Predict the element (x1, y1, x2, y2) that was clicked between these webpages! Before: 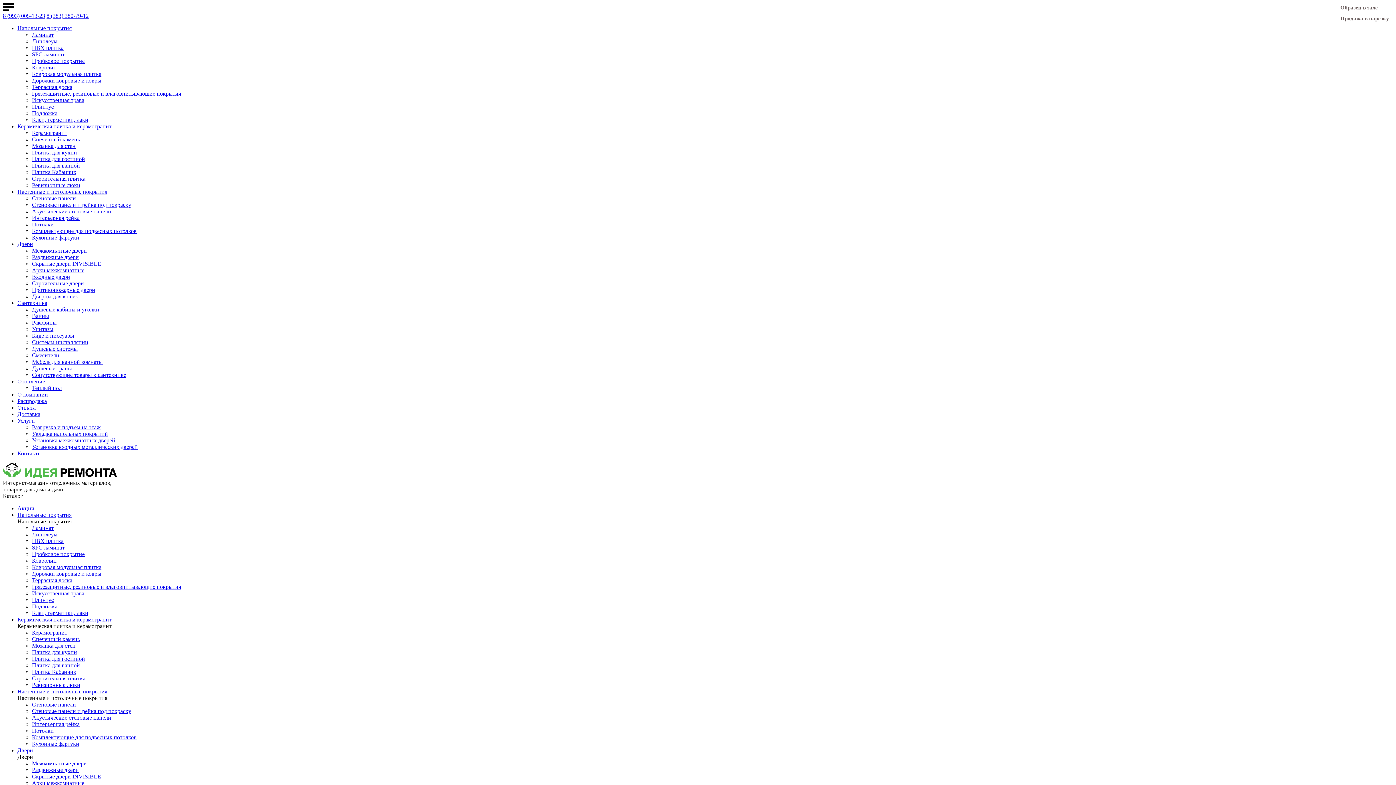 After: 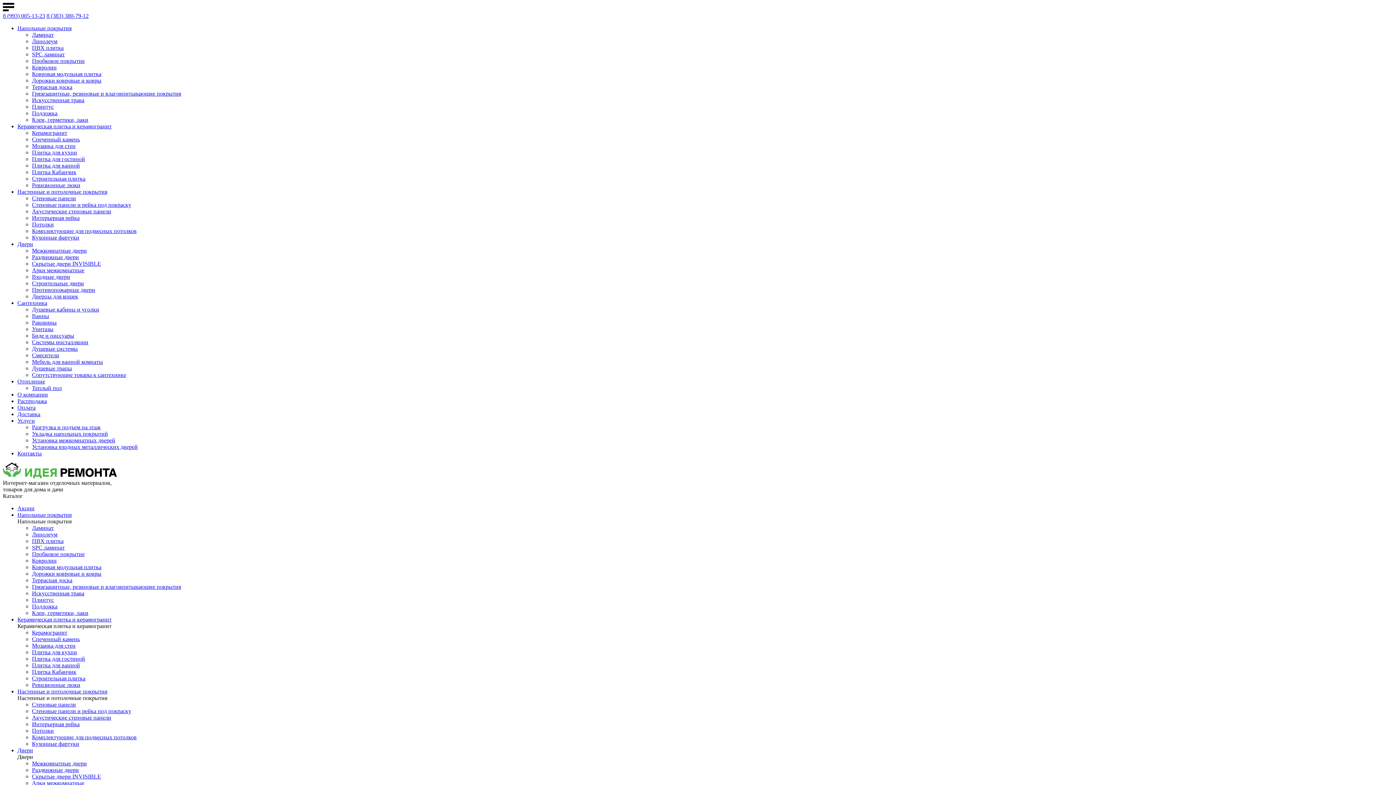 Action: label: Потолки bbox: (32, 727, 53, 734)